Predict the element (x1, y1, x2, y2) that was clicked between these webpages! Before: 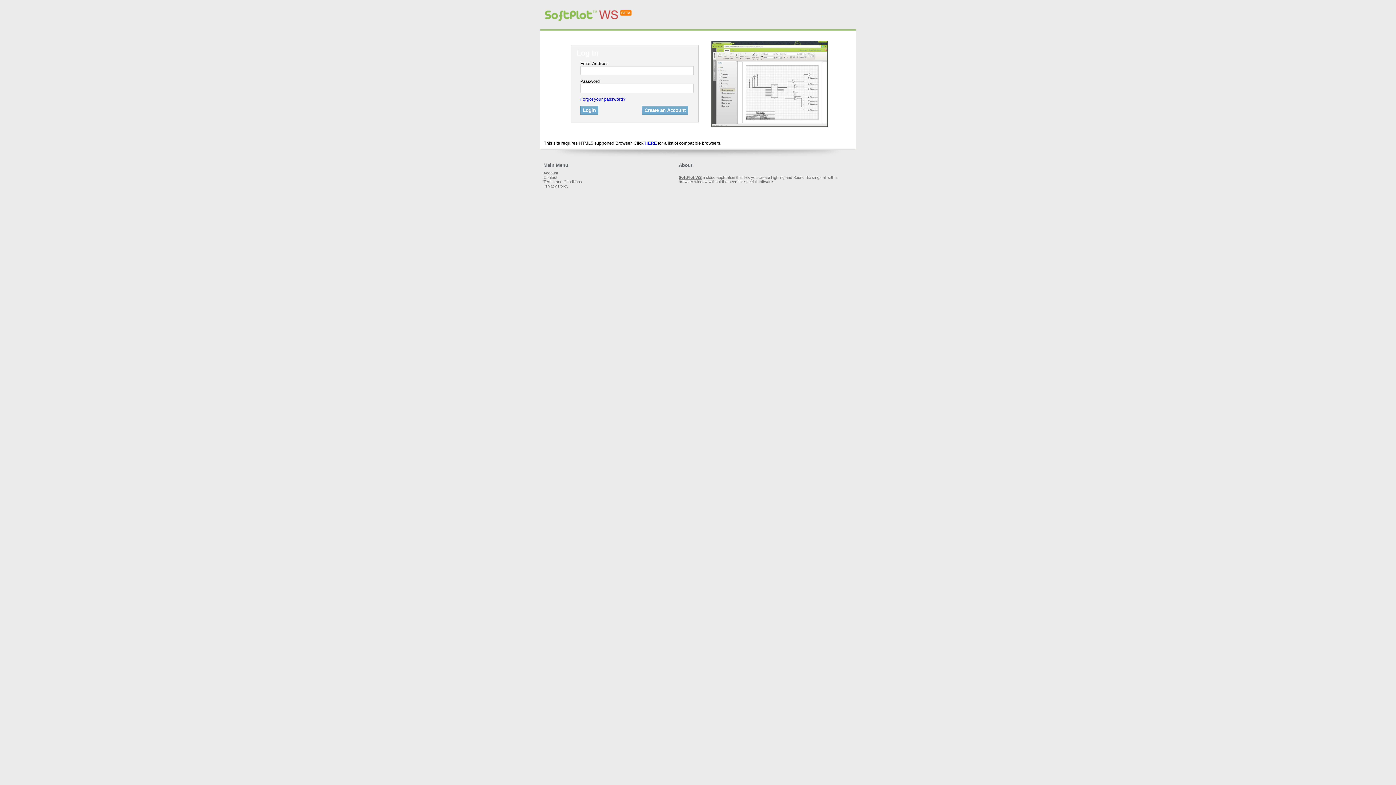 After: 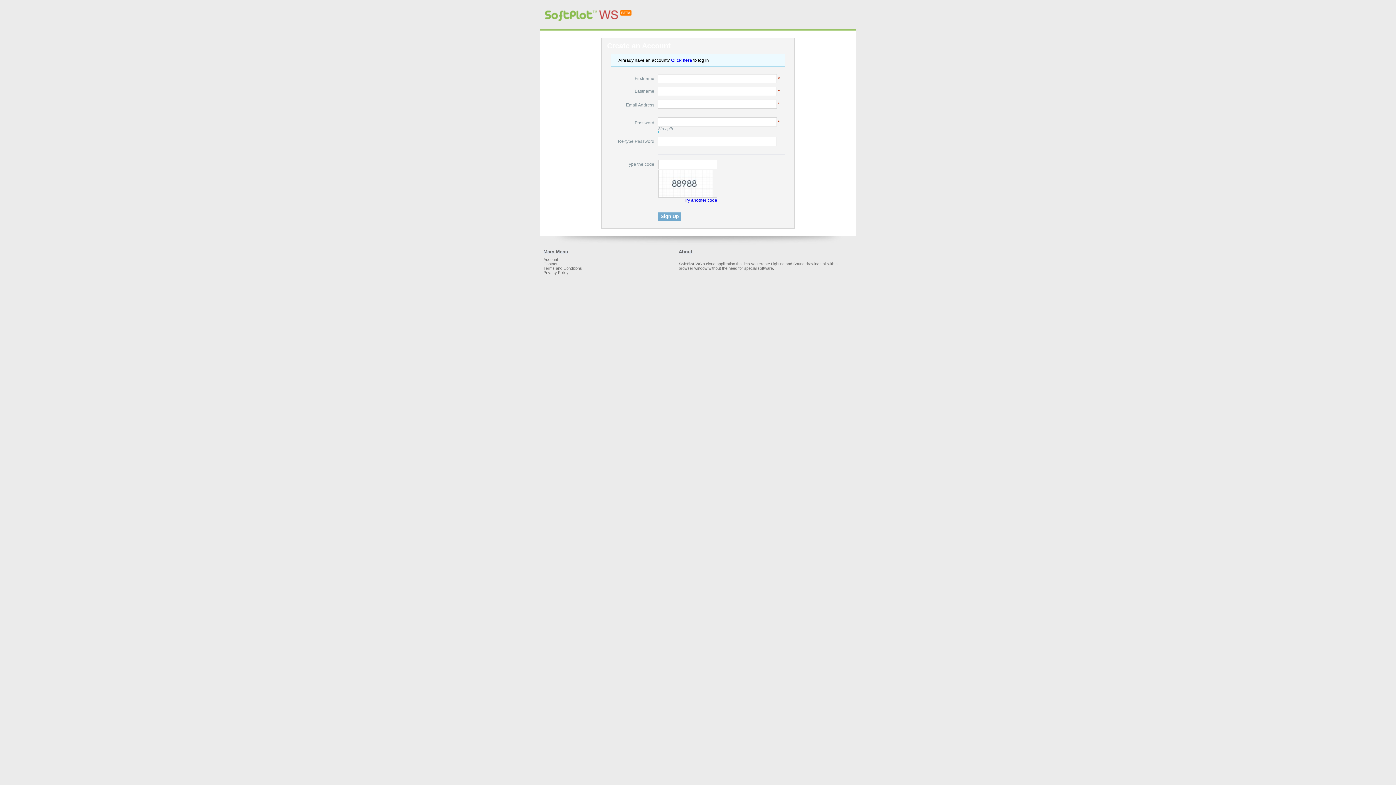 Action: bbox: (642, 108, 689, 113)